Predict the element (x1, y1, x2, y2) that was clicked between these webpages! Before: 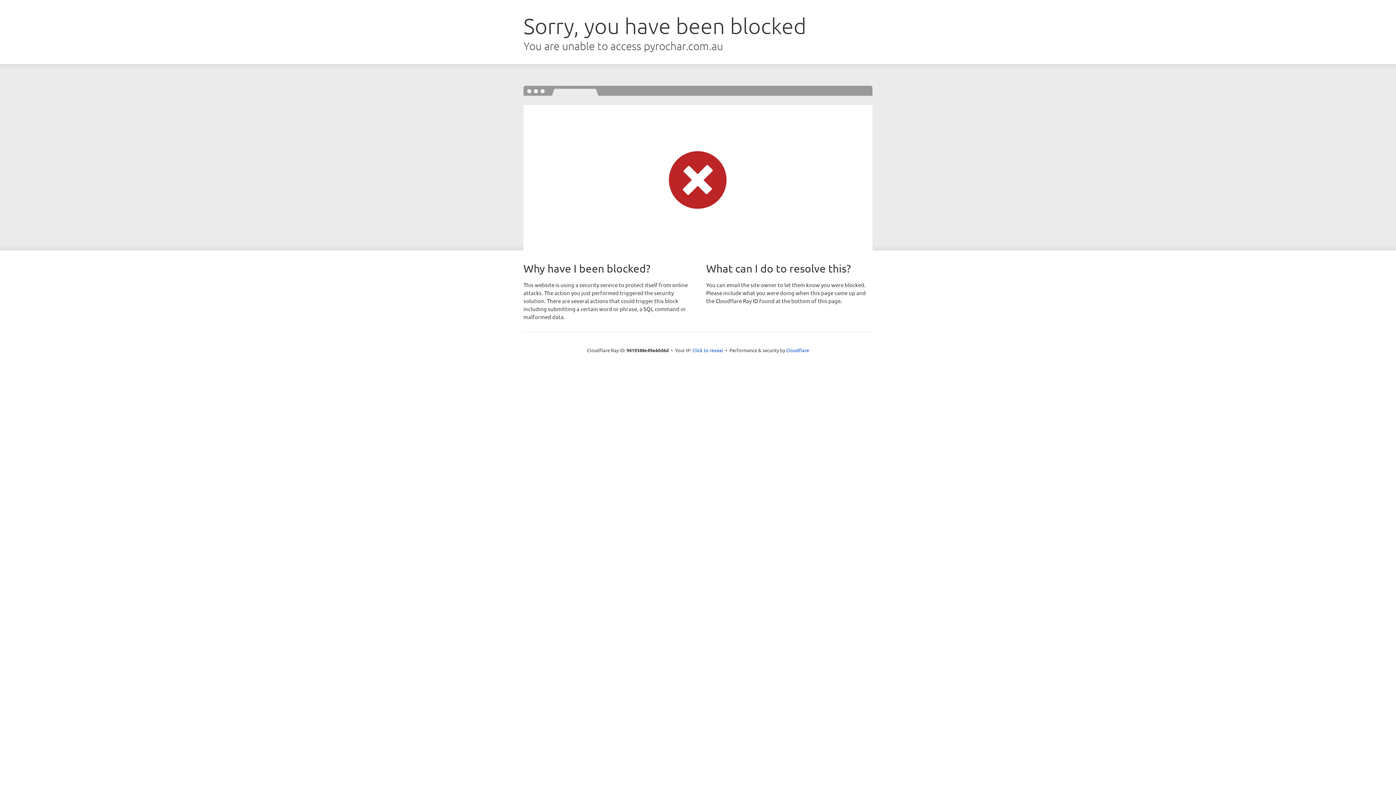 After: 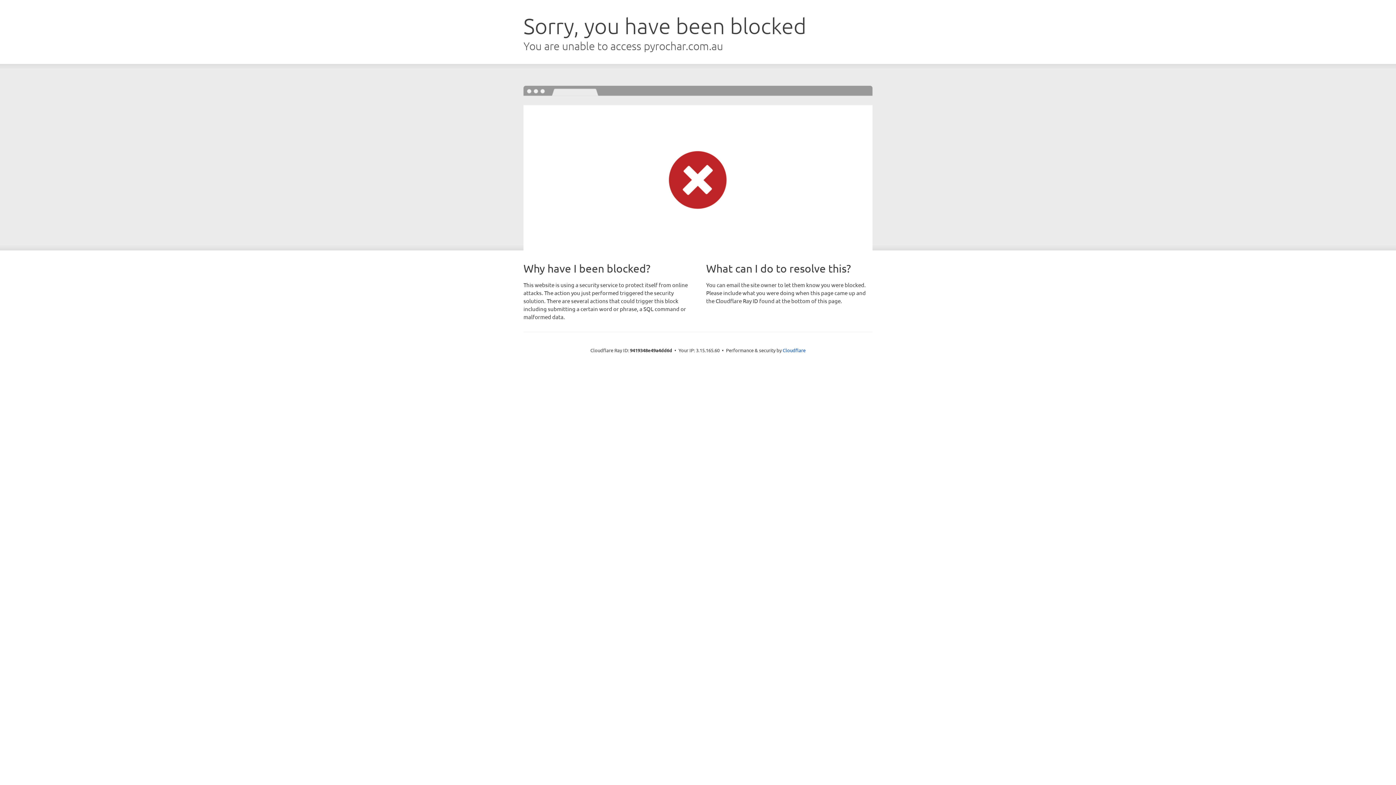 Action: label: Click to reveal bbox: (692, 346, 723, 353)